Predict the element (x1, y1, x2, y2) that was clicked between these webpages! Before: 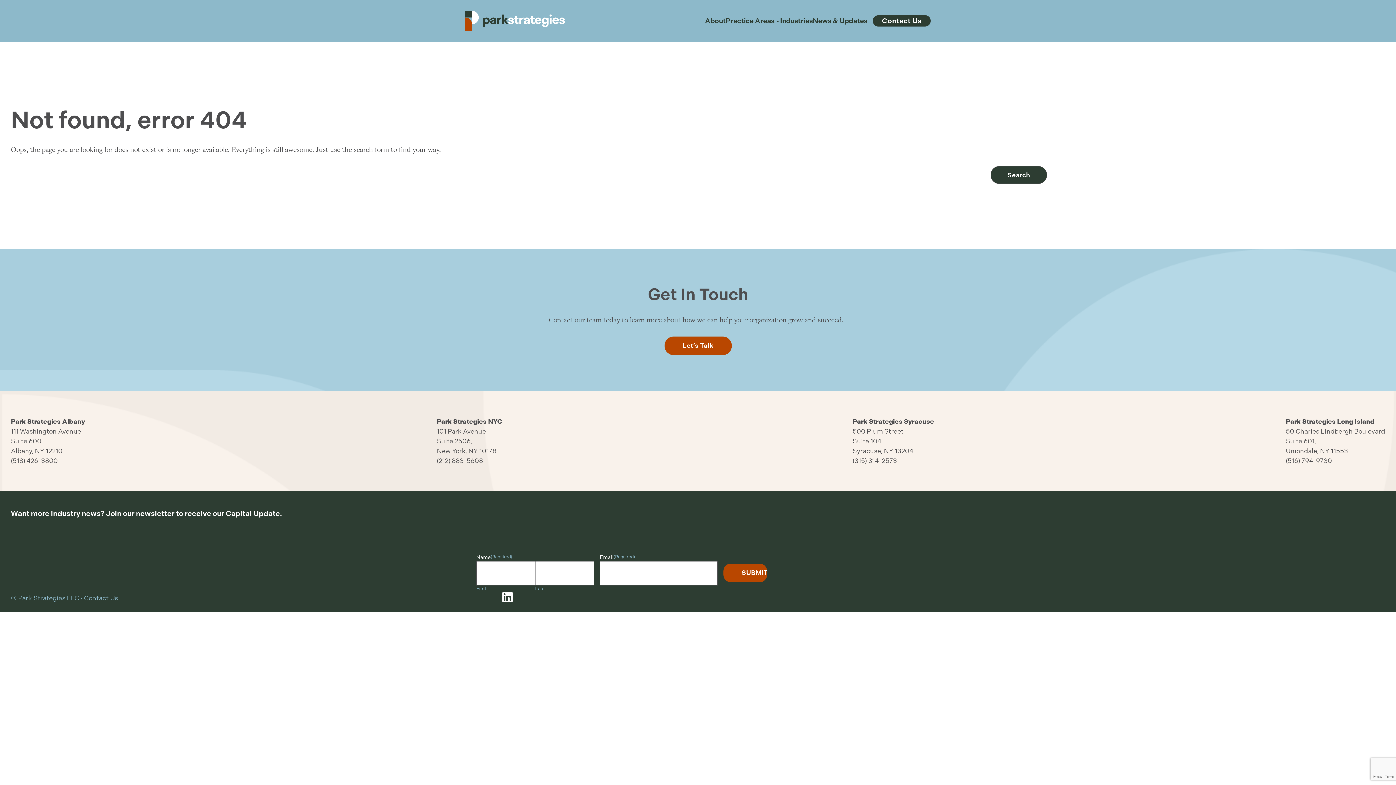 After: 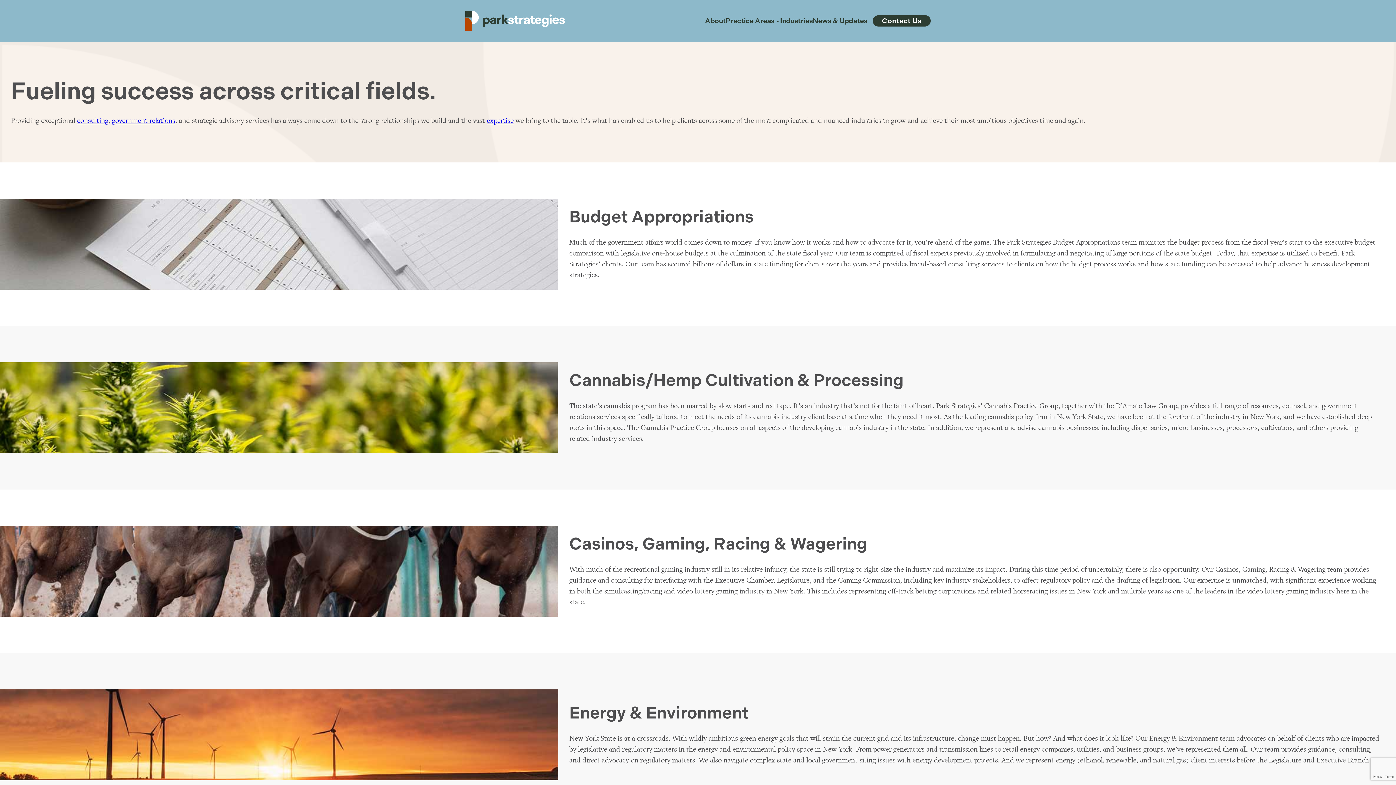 Action: bbox: (780, 17, 813, 24) label: Industries